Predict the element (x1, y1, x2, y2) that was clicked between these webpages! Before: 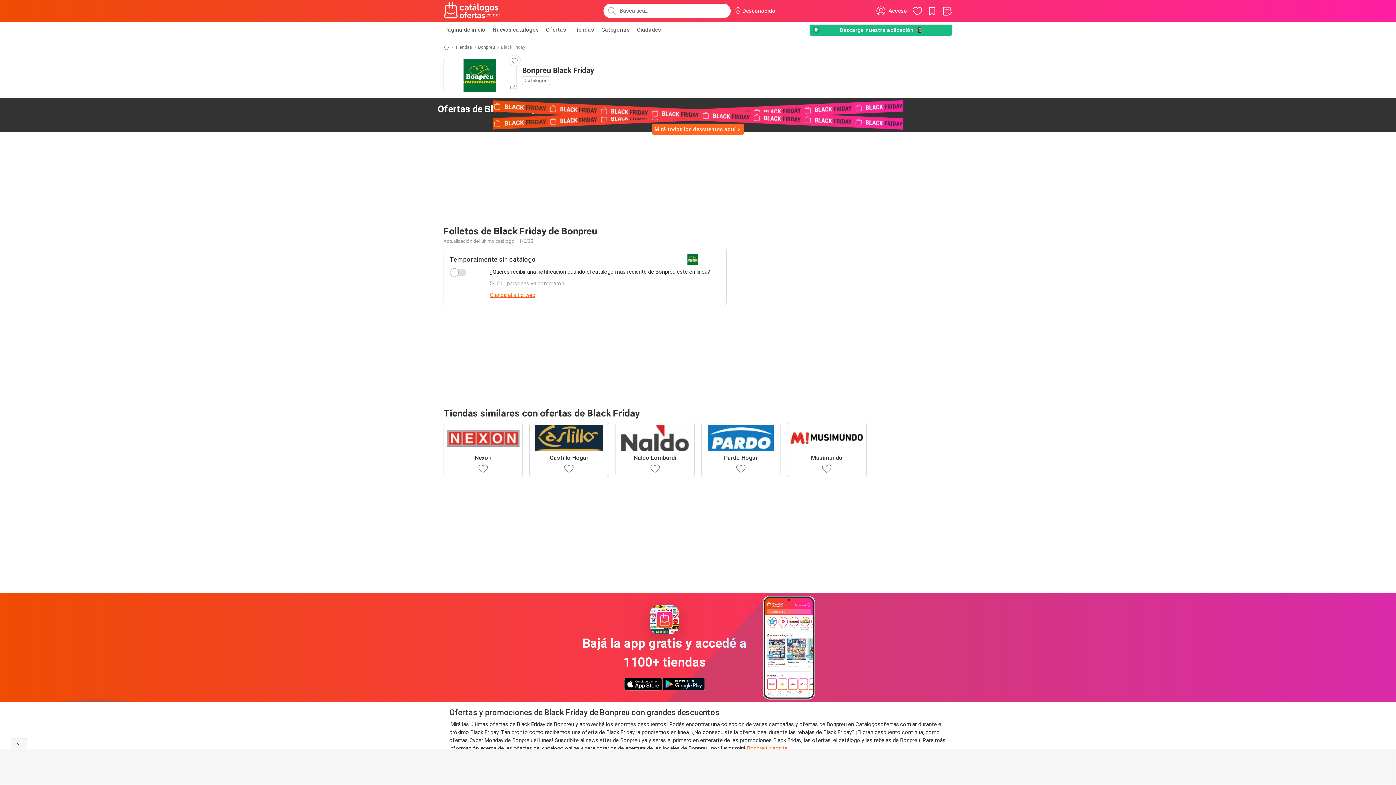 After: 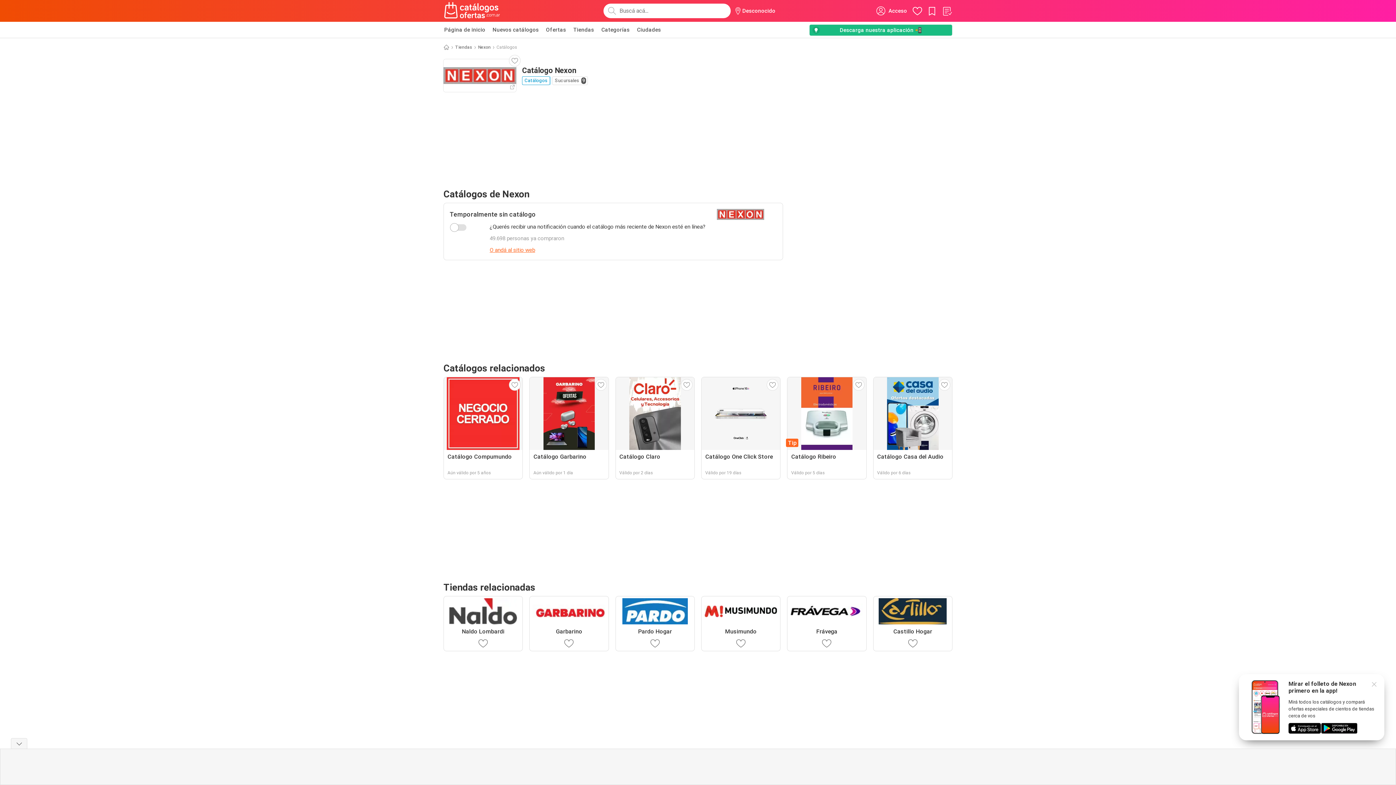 Action: label: Nexon bbox: (443, 422, 523, 477)